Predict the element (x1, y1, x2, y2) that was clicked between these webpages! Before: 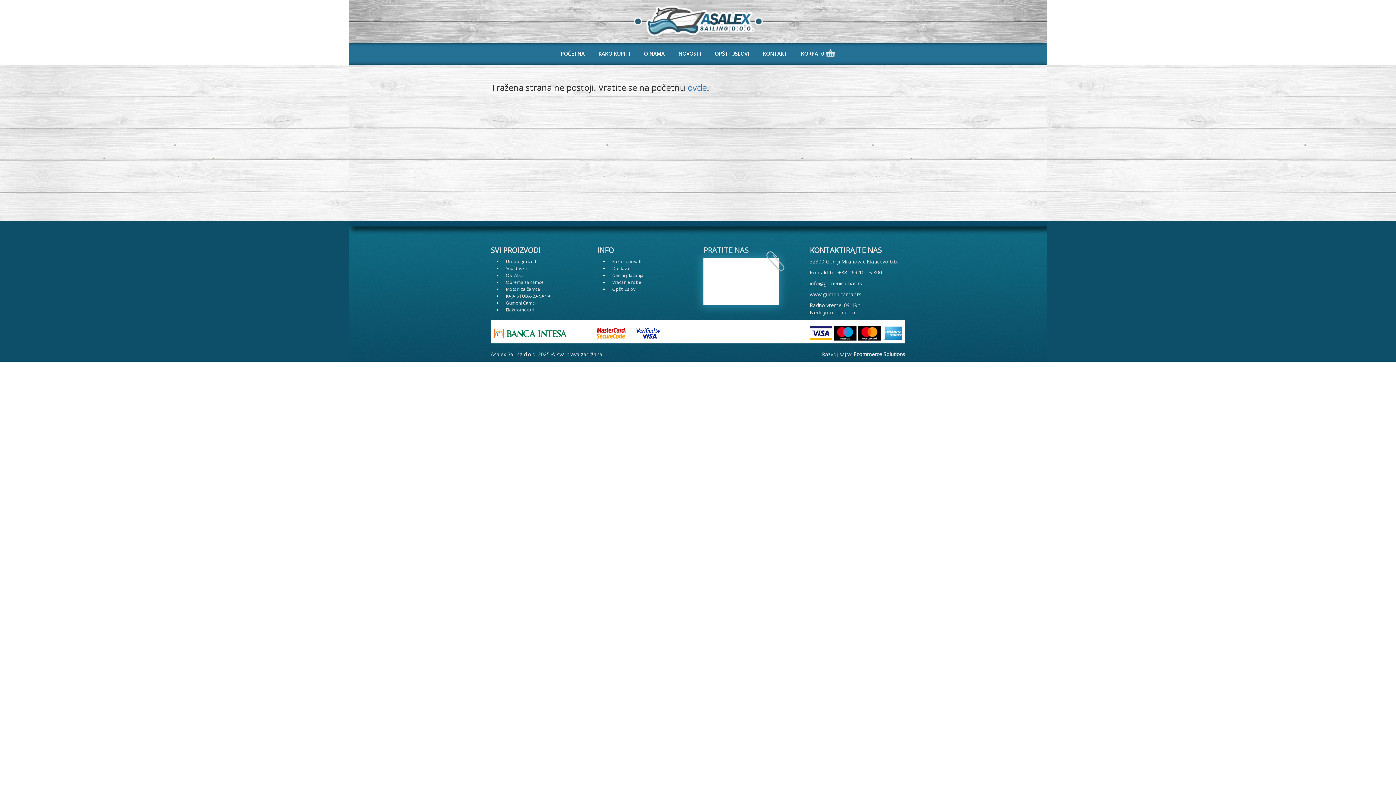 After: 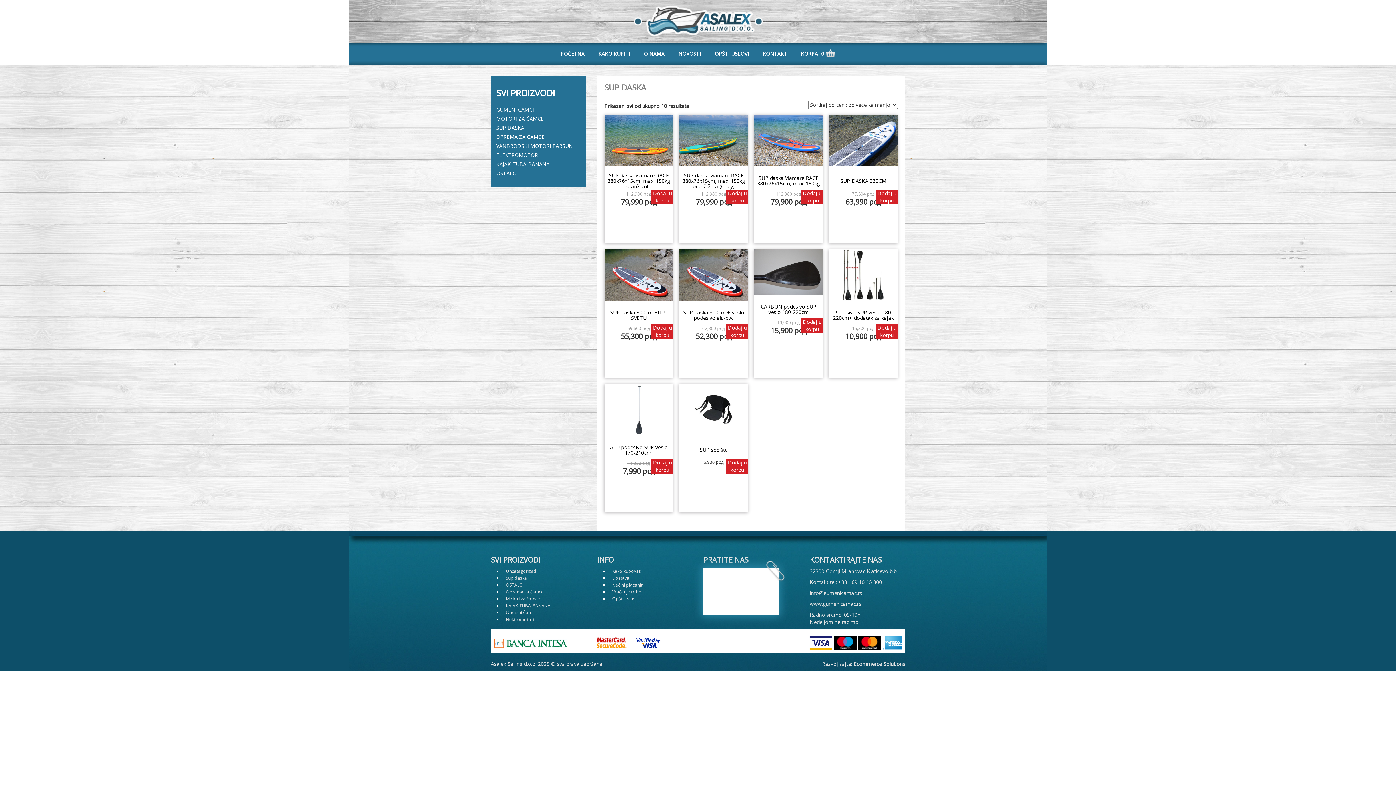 Action: label: Sup daska bbox: (506, 265, 527, 271)